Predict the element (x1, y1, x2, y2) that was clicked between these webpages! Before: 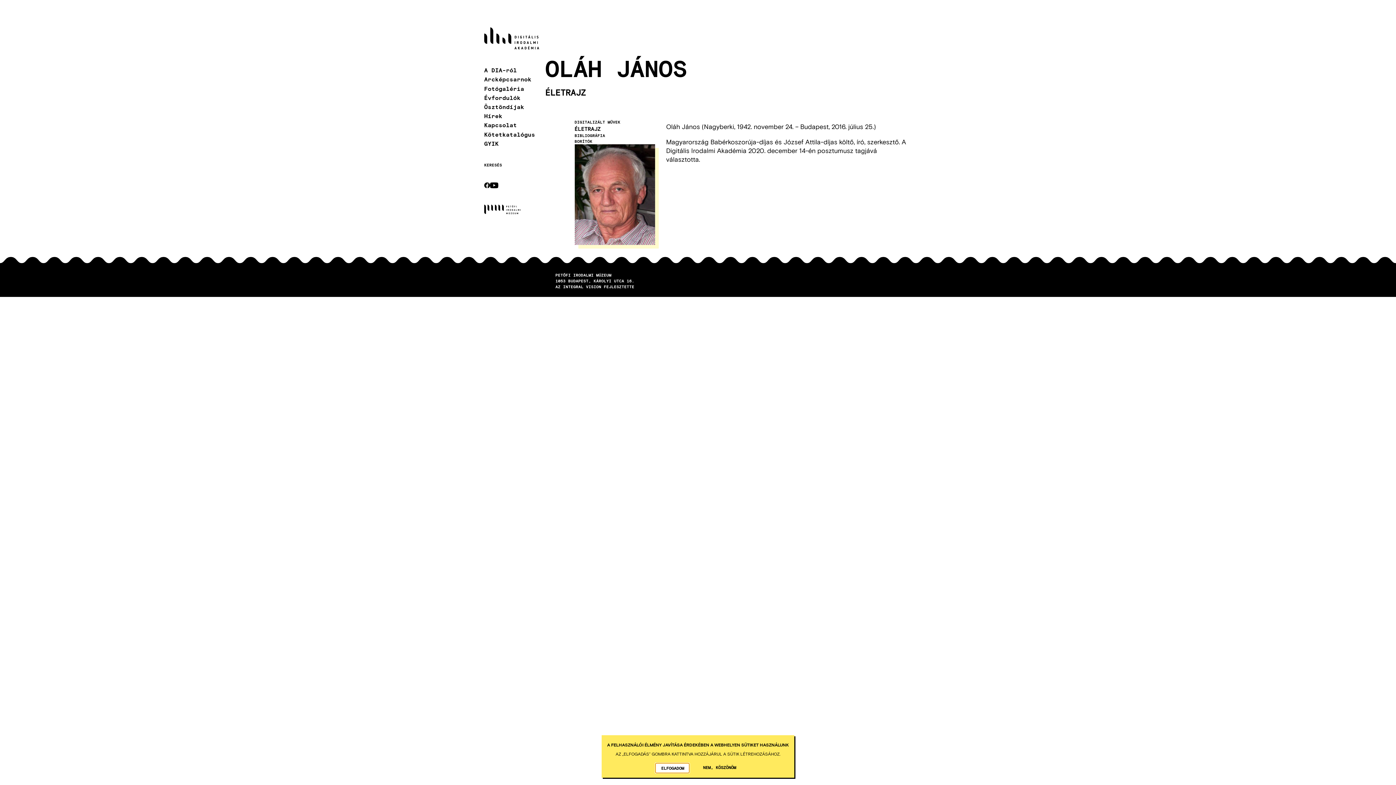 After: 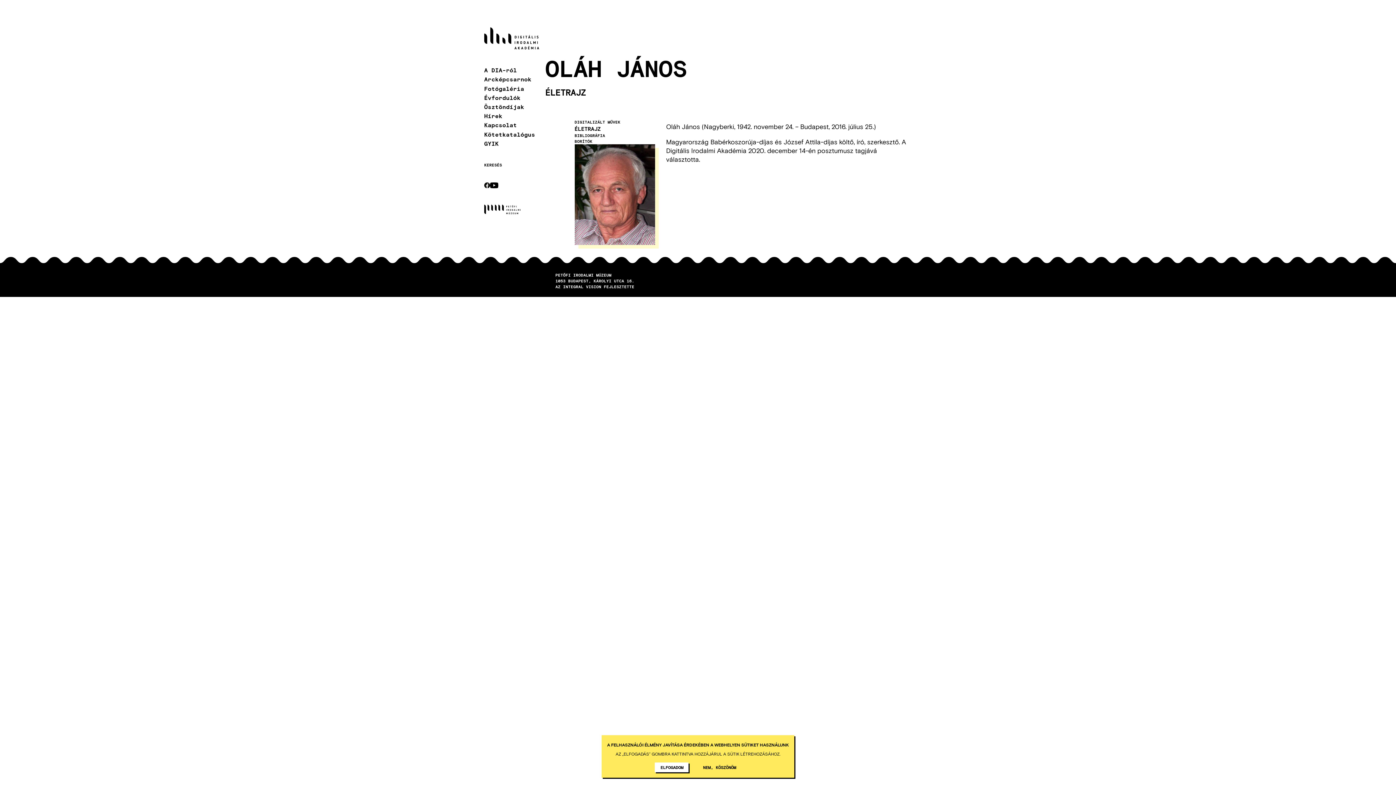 Action: label: FACEBOOK bbox: (484, 182, 490, 188)